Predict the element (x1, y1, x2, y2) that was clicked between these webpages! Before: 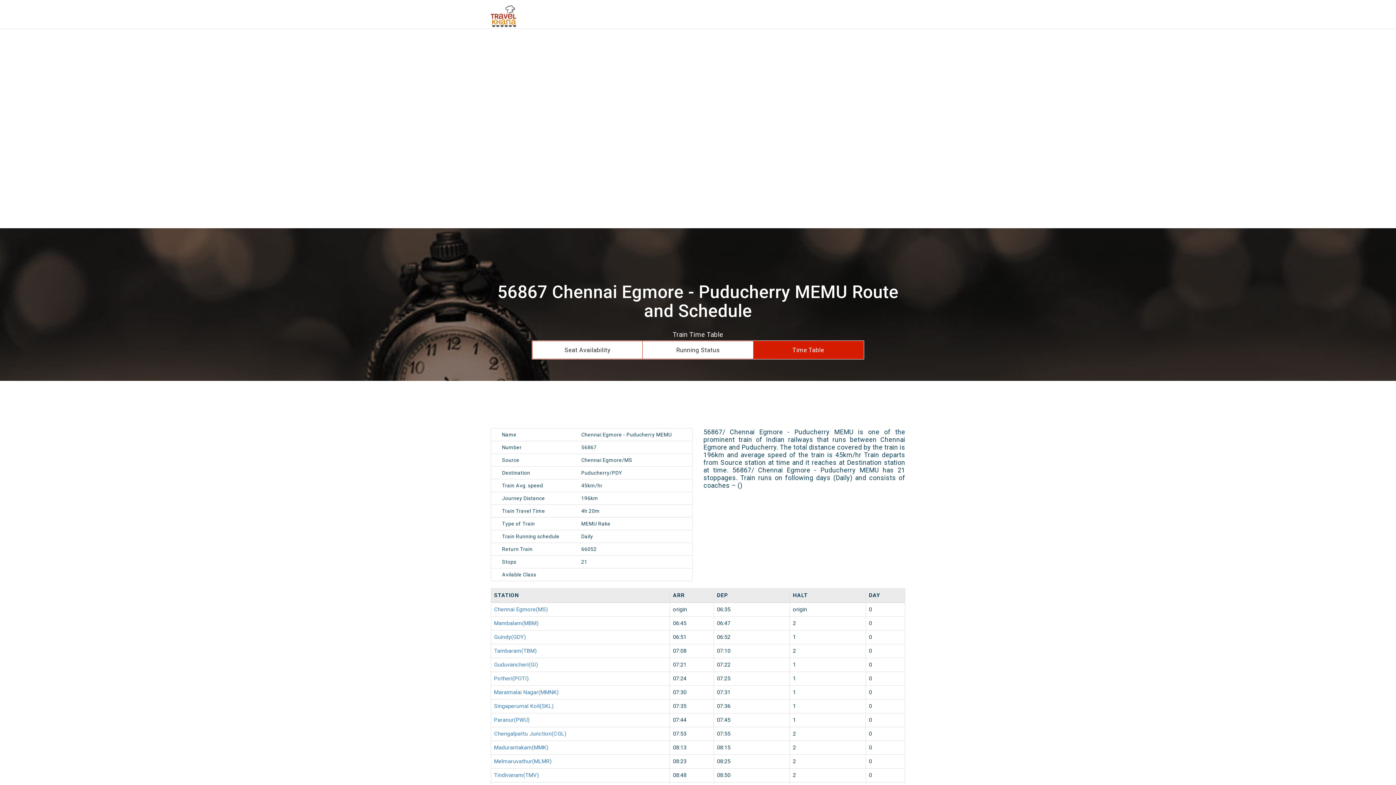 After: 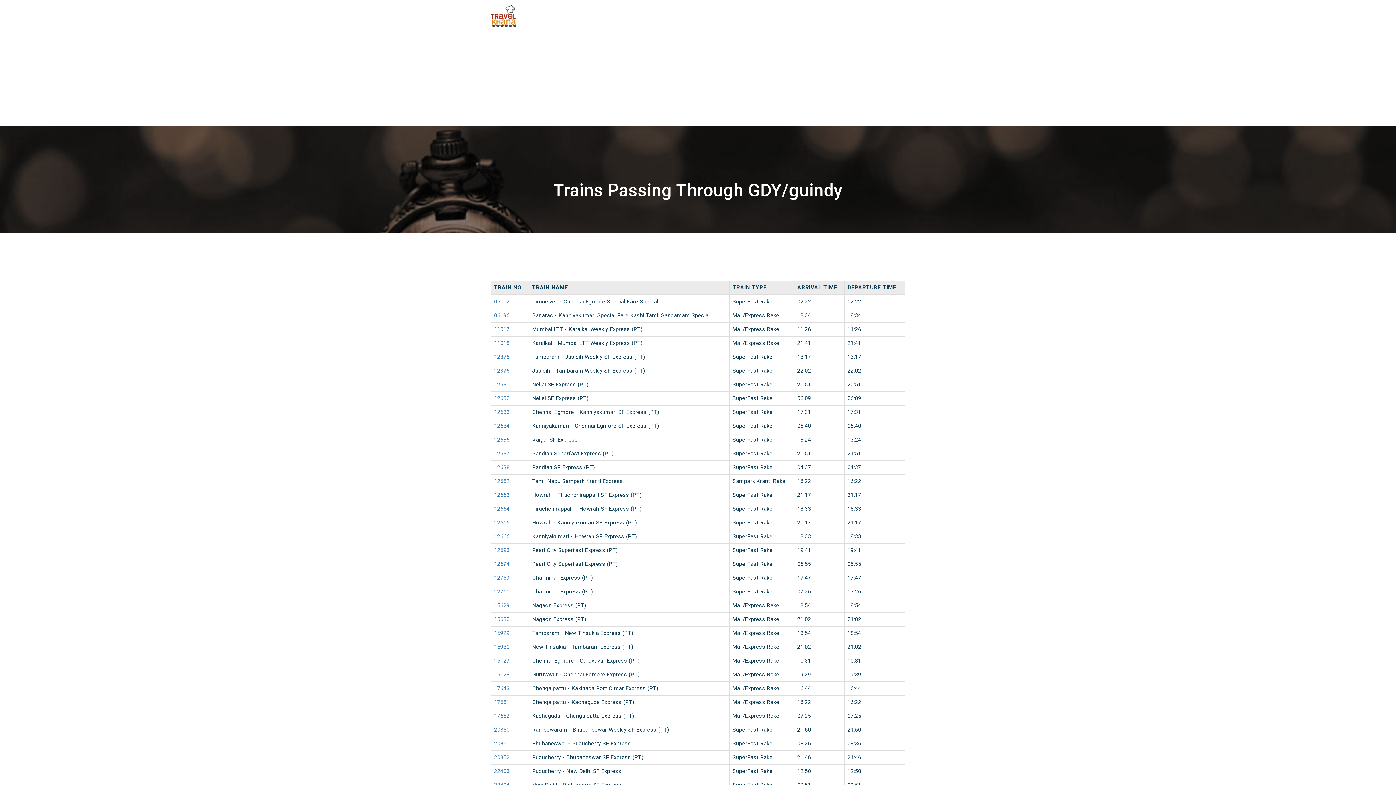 Action: bbox: (494, 634, 526, 640) label: Guindy(GDY)